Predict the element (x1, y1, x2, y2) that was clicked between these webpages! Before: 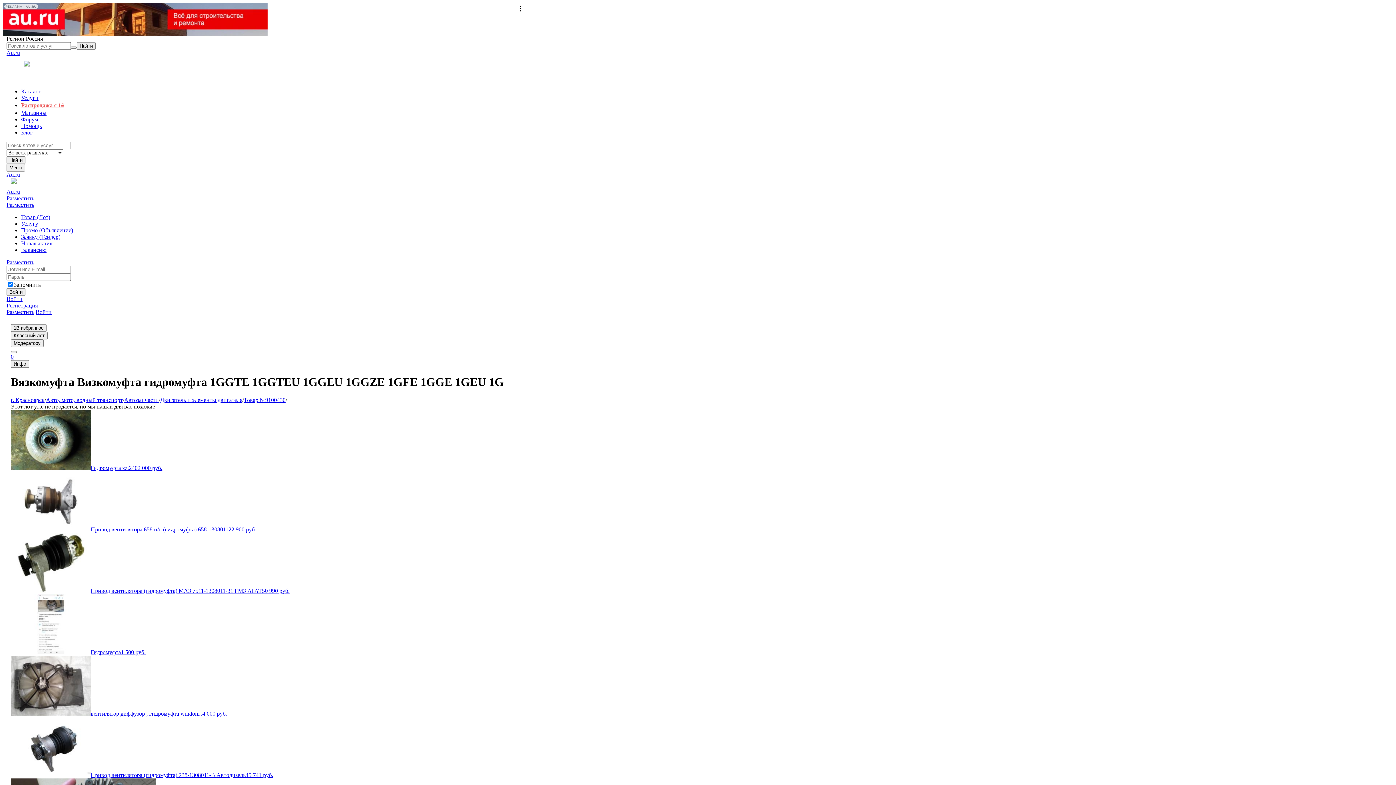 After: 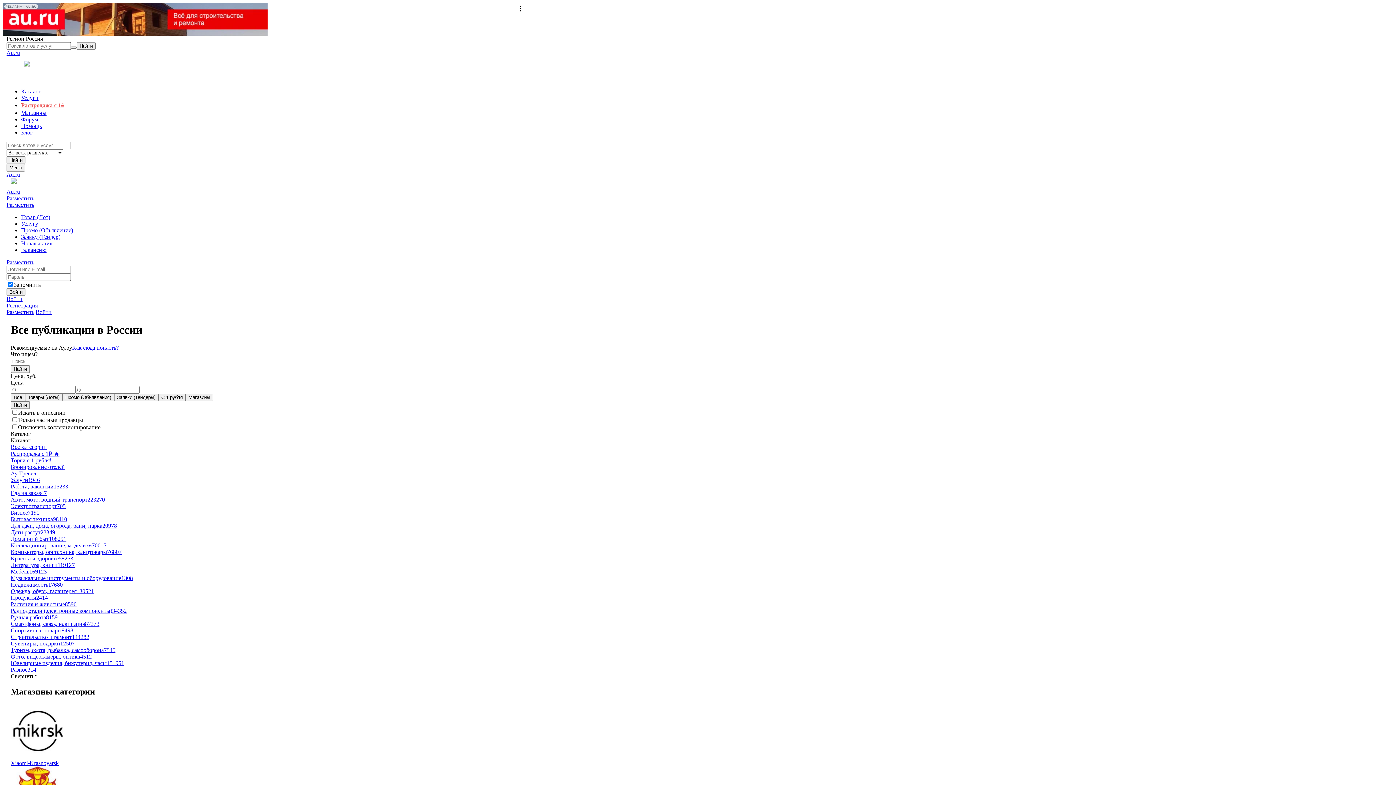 Action: label: Каталог bbox: (21, 88, 41, 94)